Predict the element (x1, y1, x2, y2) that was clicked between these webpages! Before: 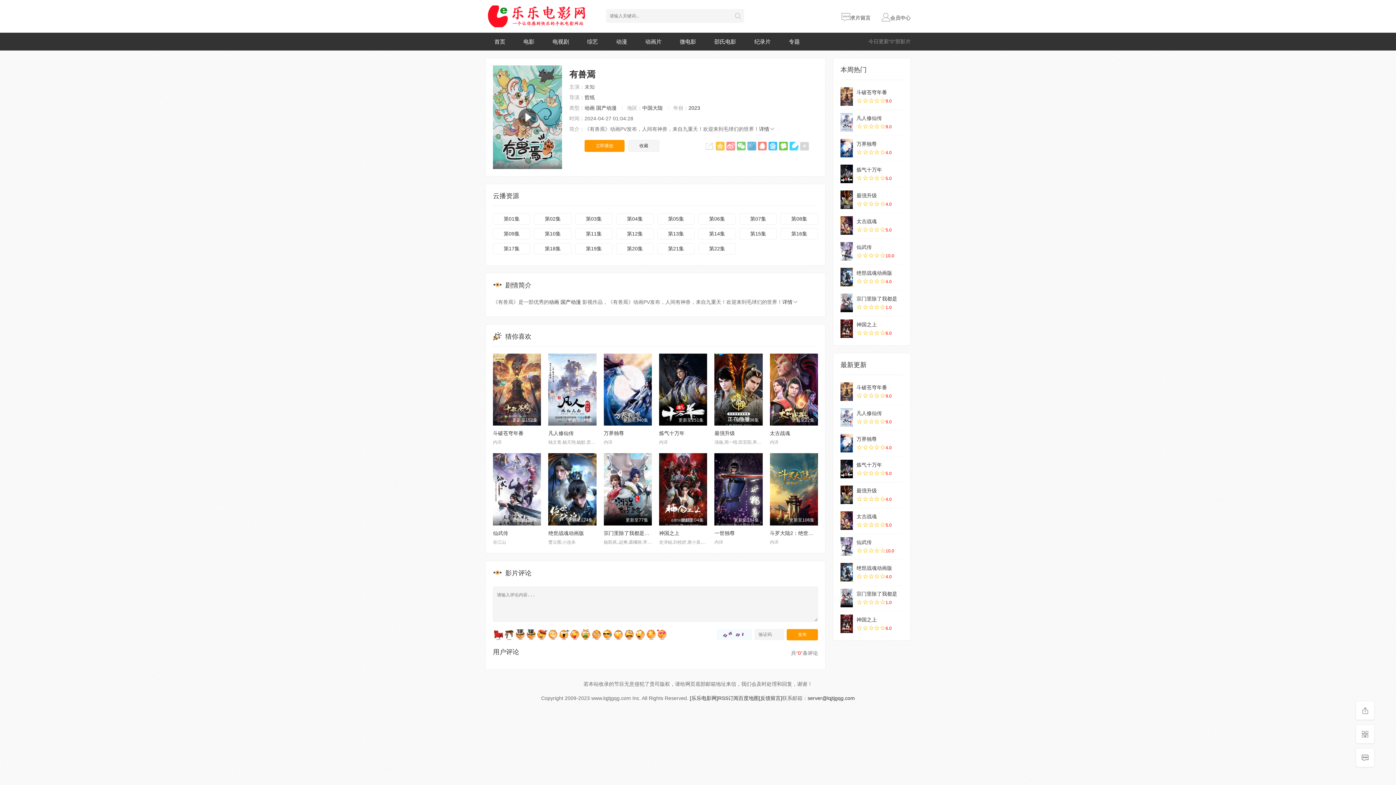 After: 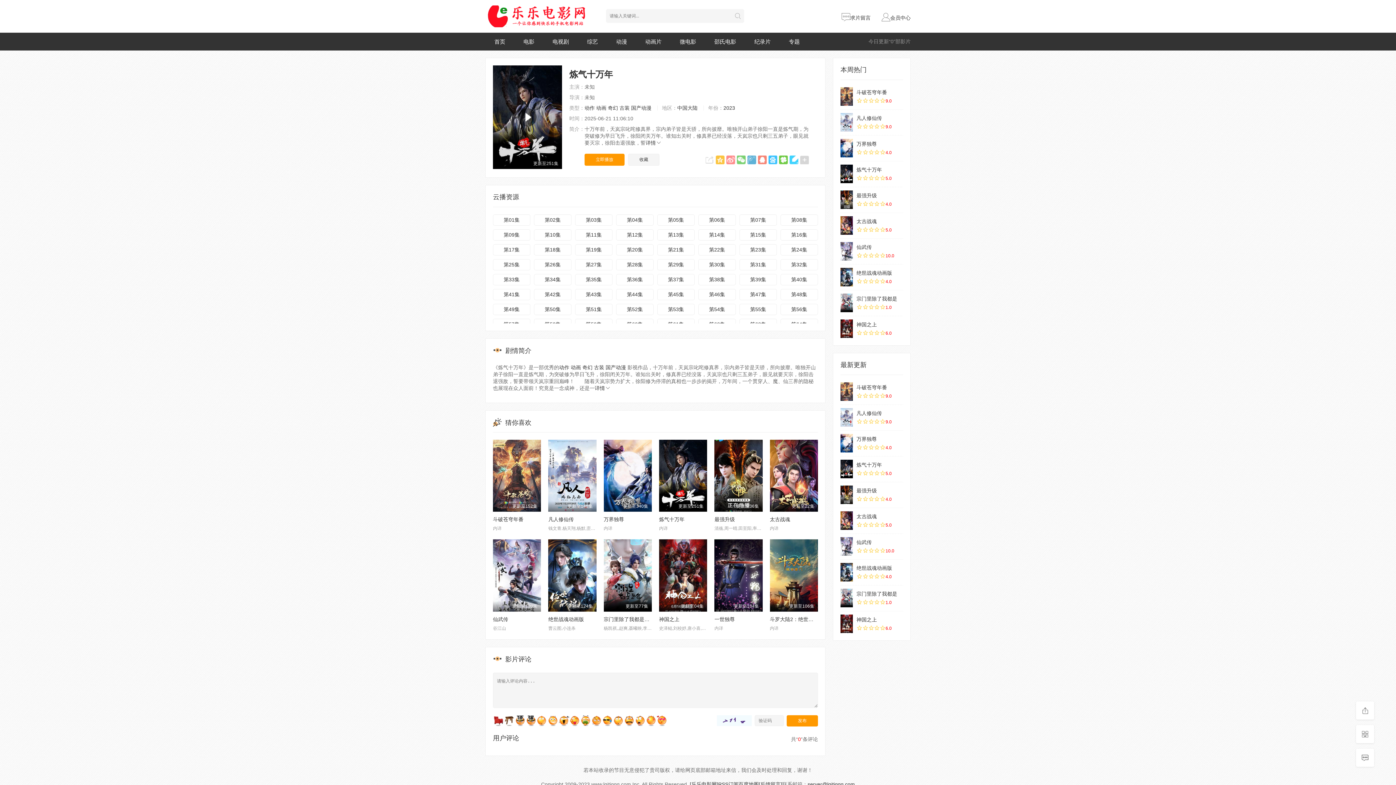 Action: label: 炼气十万年 bbox: (659, 430, 684, 436)